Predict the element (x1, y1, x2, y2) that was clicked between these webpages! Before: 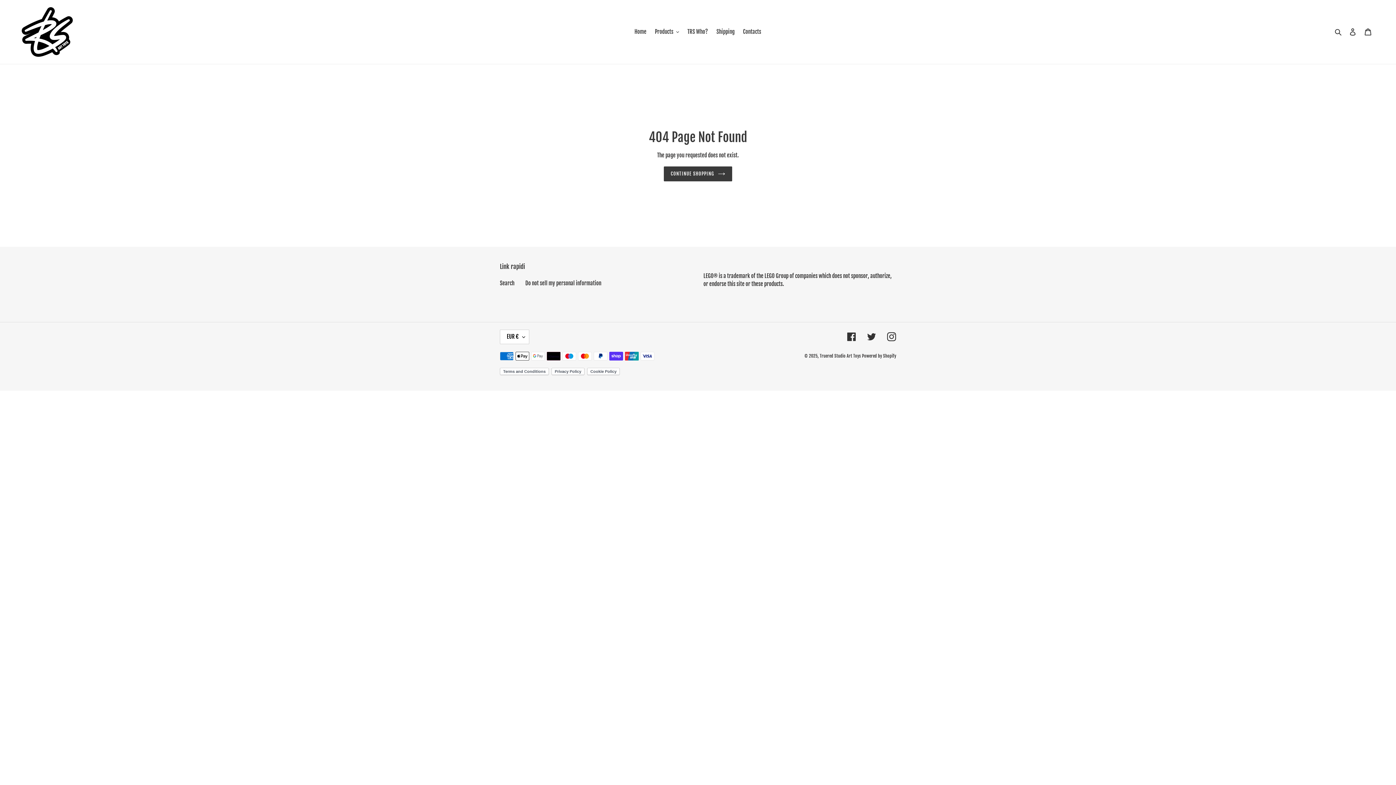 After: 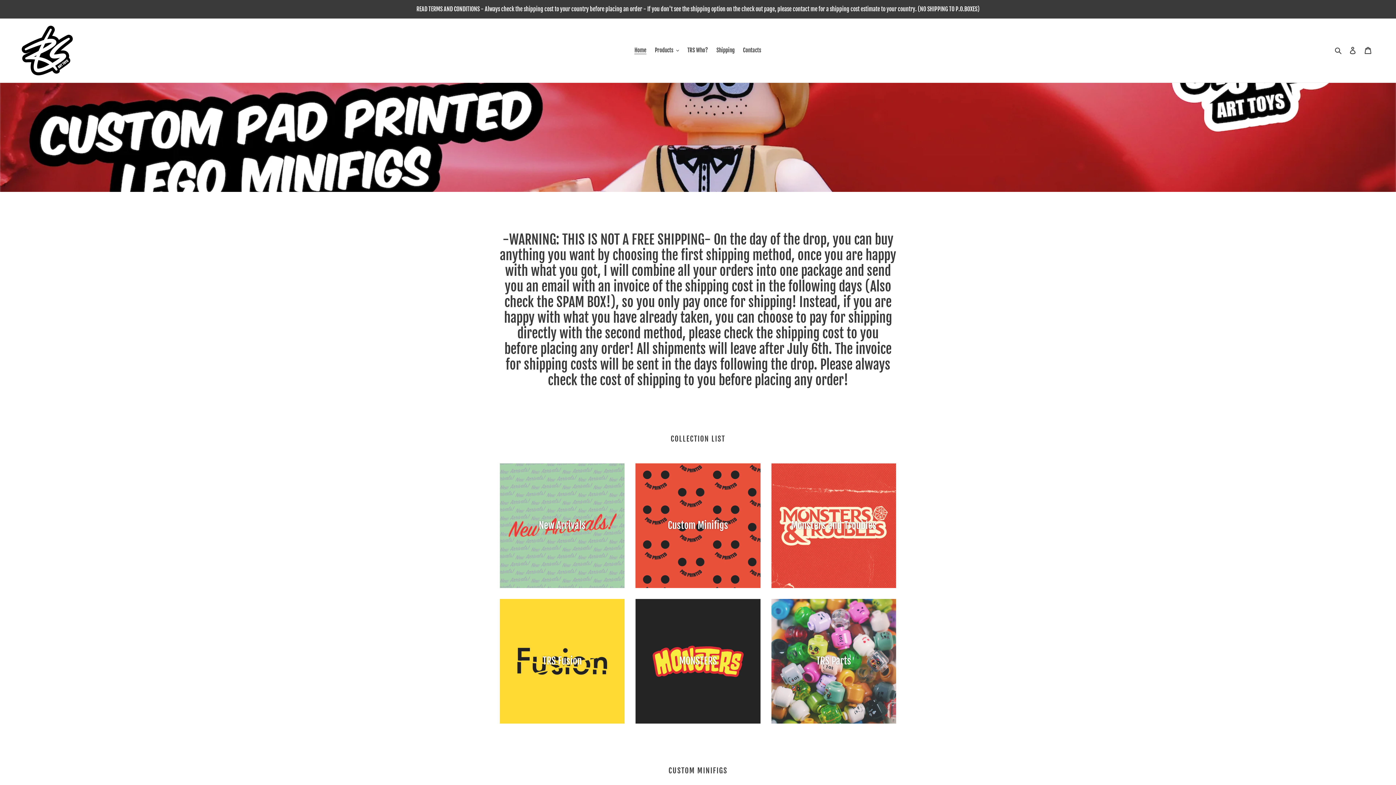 Action: bbox: (820, 353, 861, 358) label: Truered Studio Art Toys